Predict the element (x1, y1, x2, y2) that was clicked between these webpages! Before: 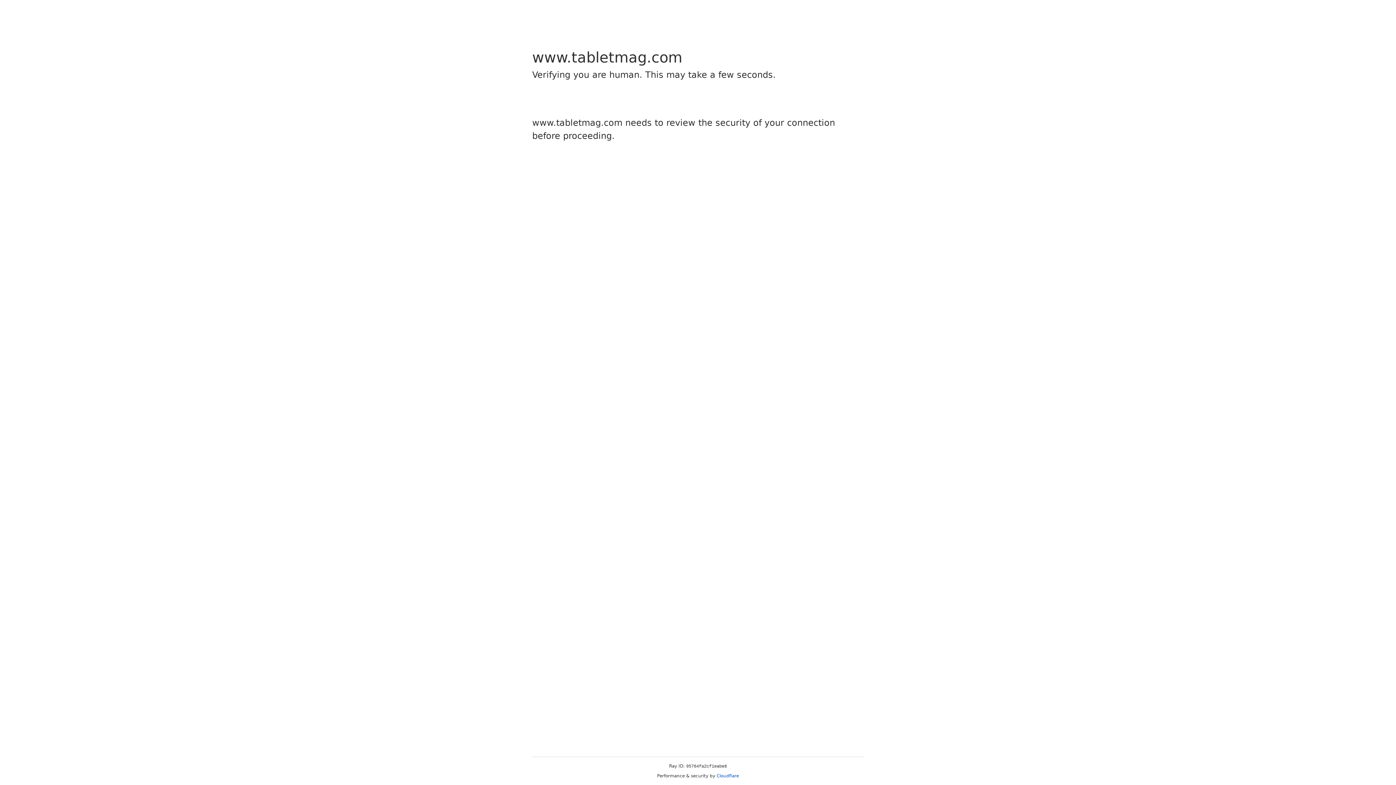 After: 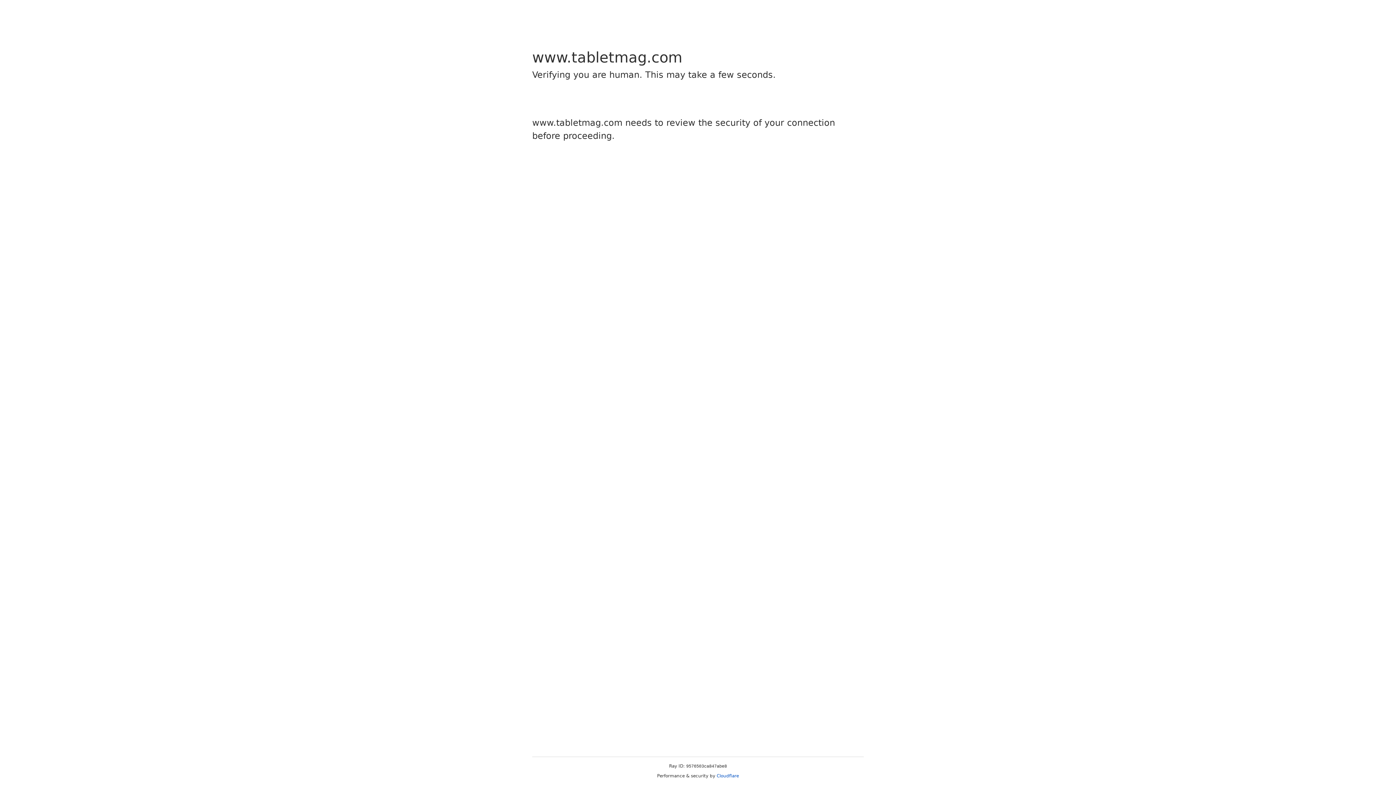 Action: label: Cloudflare bbox: (716, 773, 739, 778)